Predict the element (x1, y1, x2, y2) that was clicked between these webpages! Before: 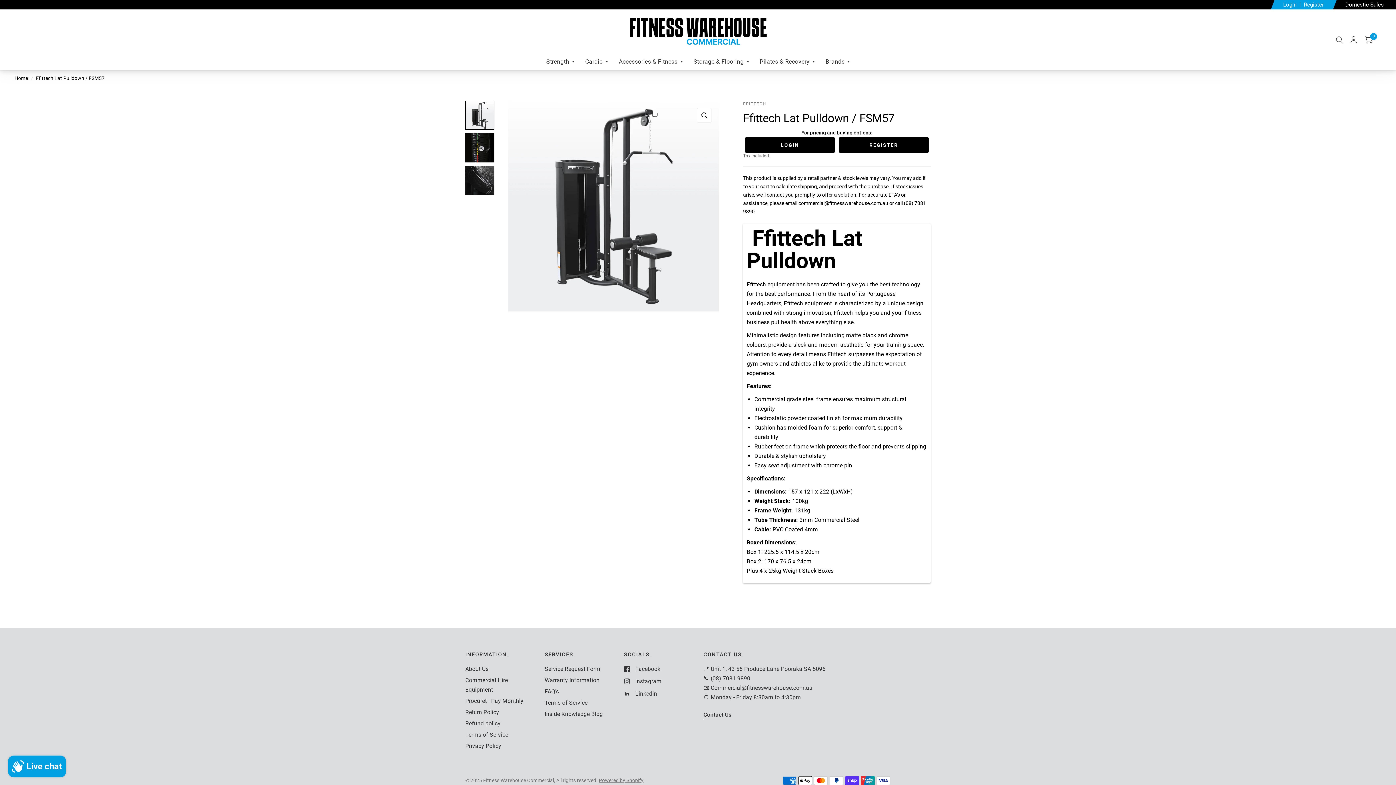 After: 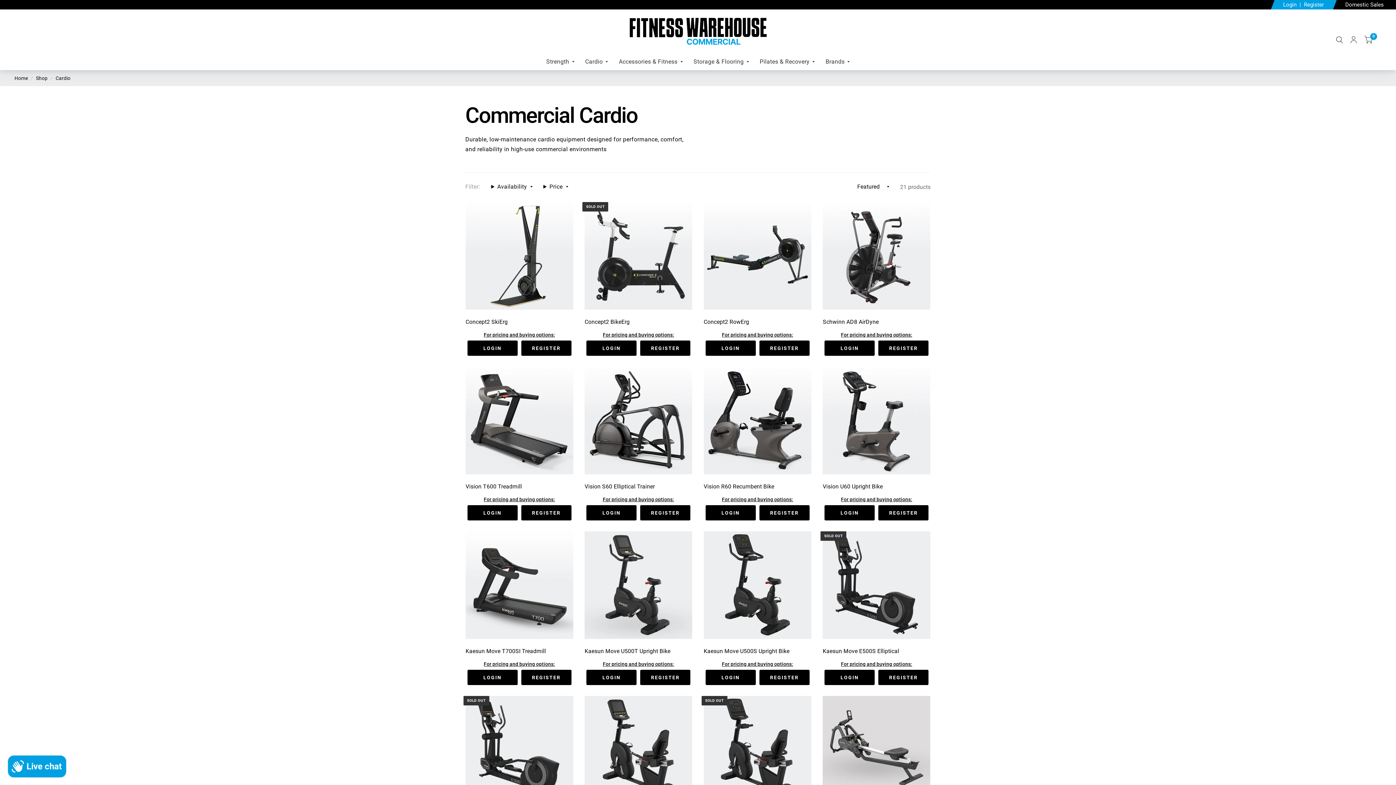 Action: bbox: (585, 53, 608, 70) label: Cardio